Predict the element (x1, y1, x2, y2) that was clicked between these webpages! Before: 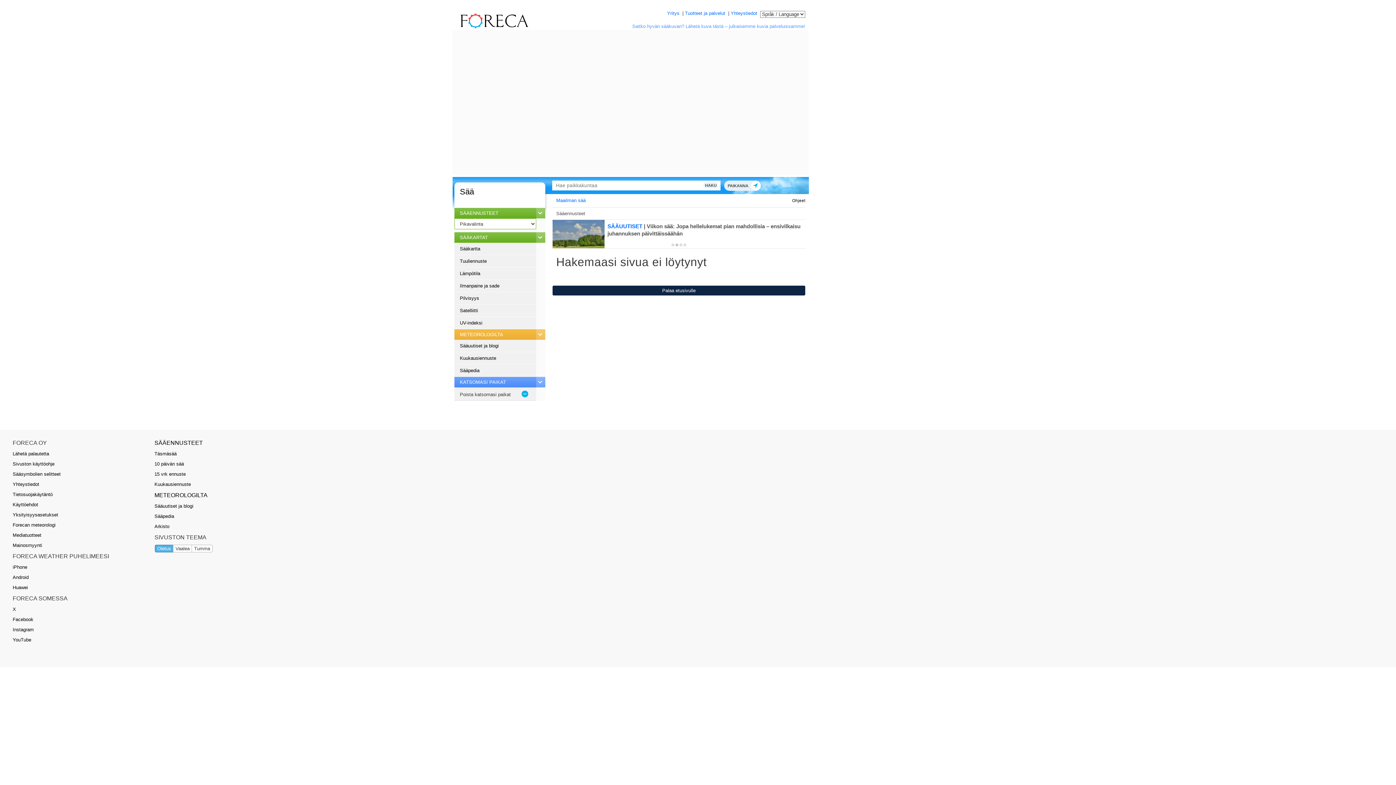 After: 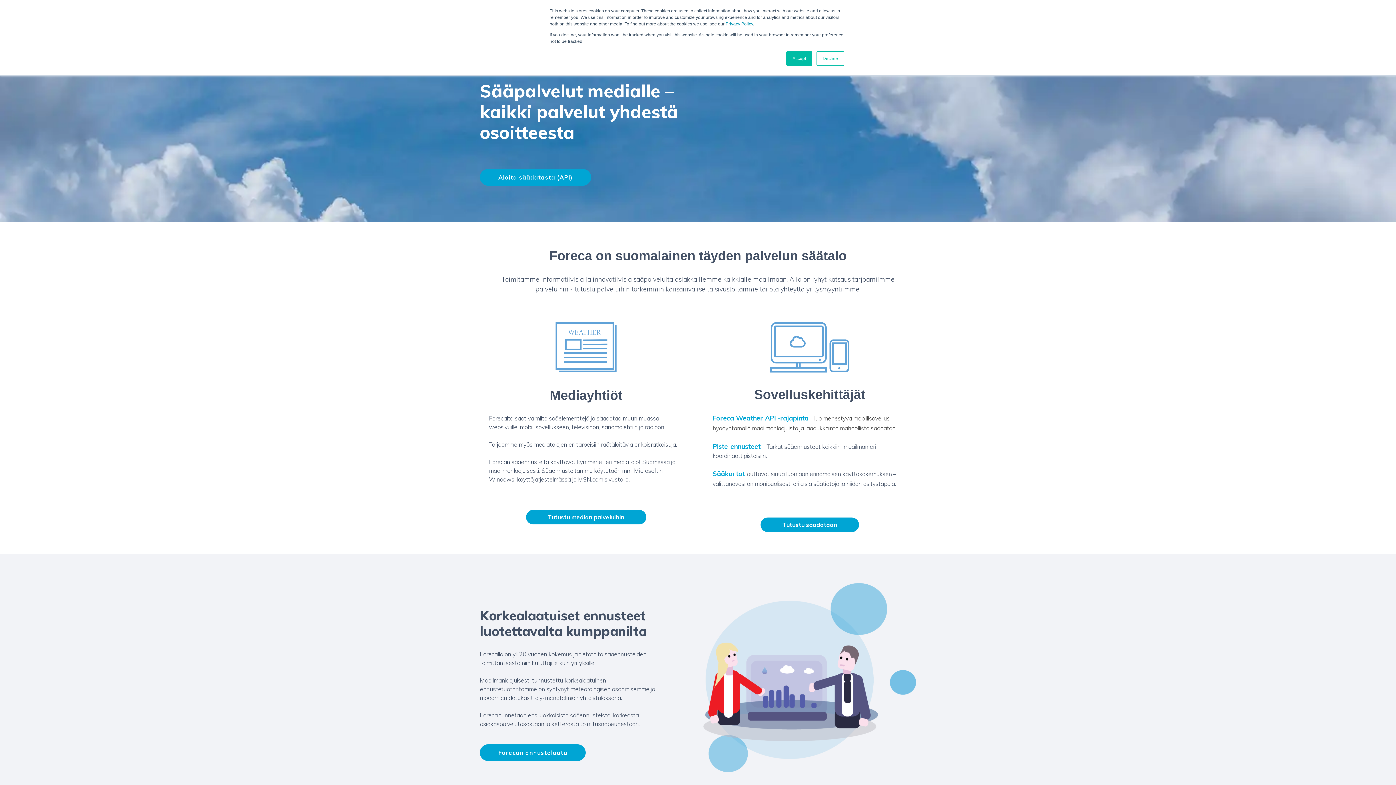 Action: label: Mediatuotteet bbox: (12, 529, 41, 541)